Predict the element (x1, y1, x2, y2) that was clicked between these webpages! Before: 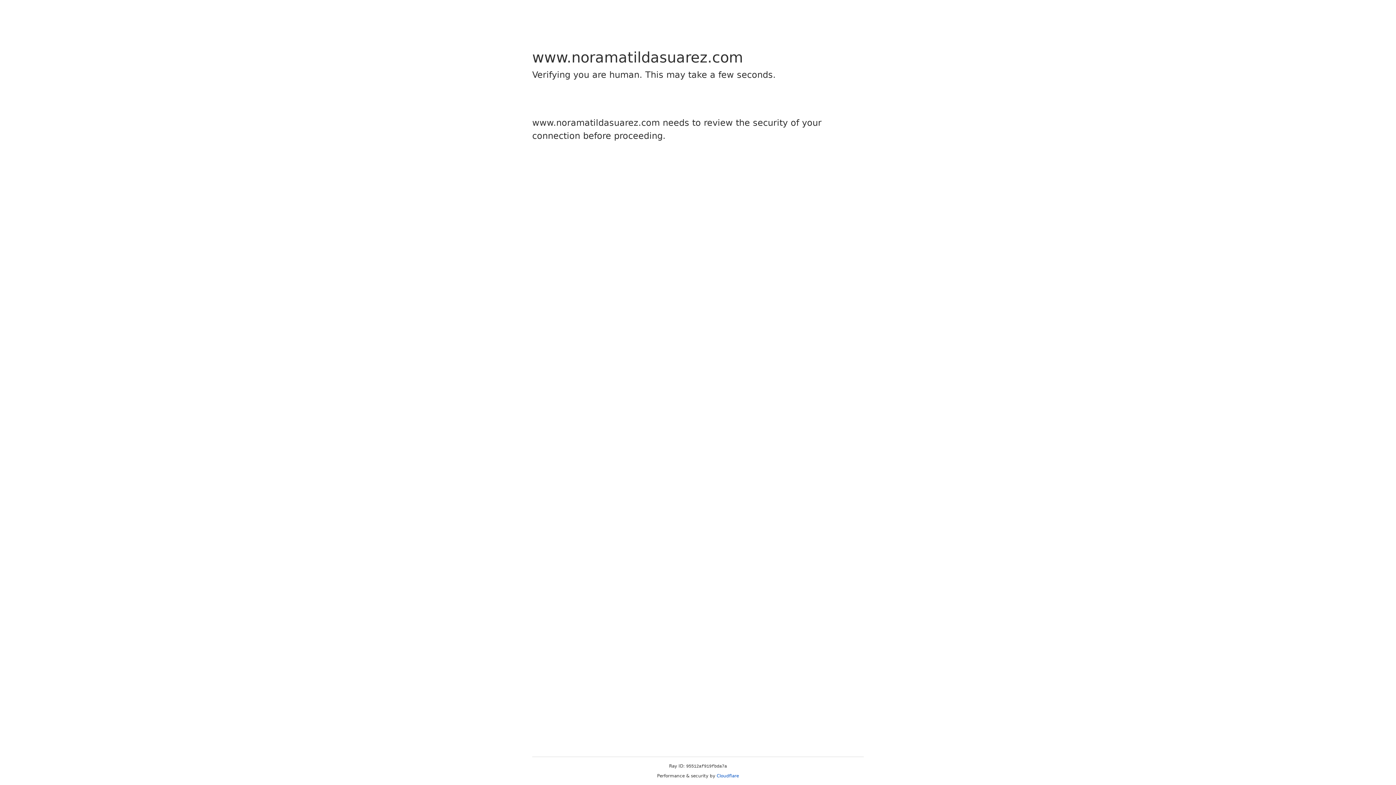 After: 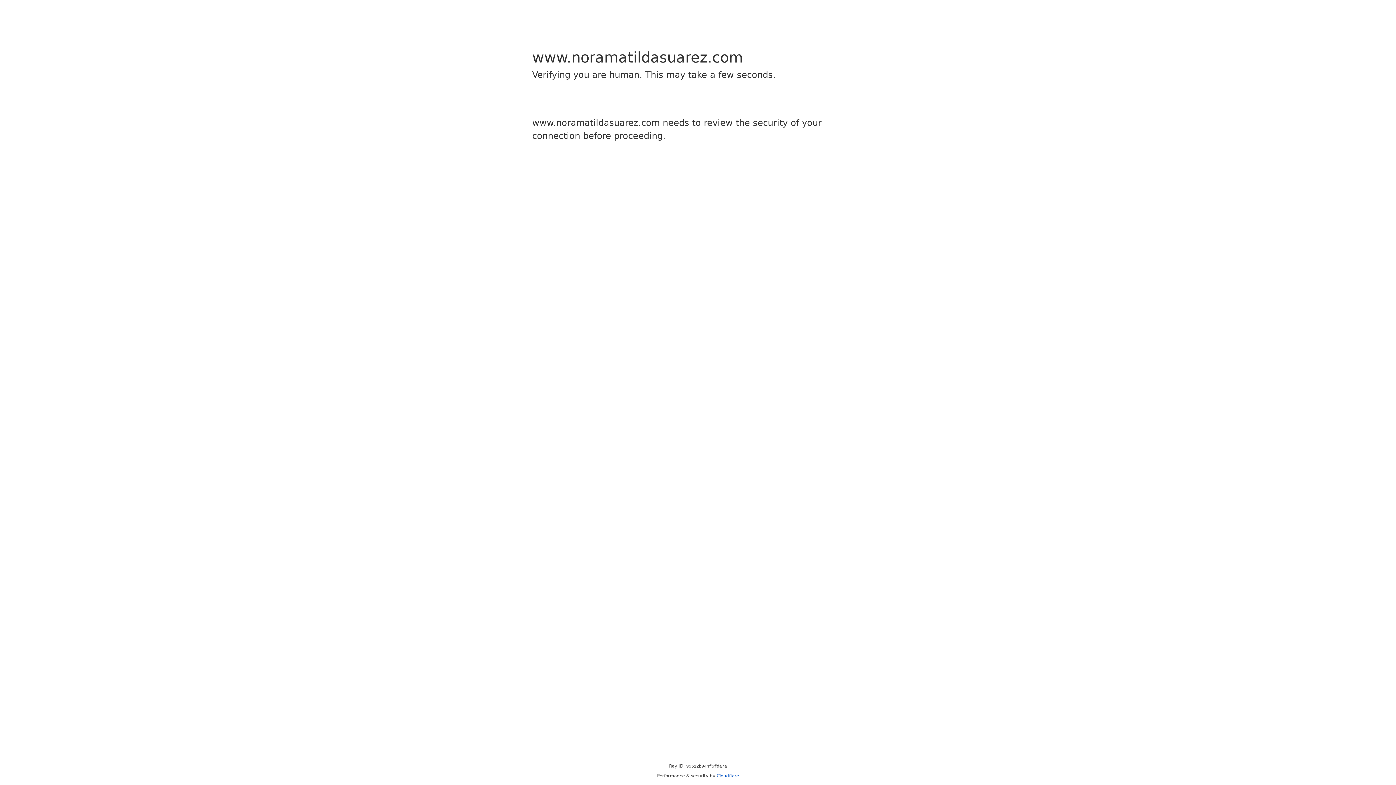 Action: bbox: (716, 773, 739, 778) label: Cloudflare